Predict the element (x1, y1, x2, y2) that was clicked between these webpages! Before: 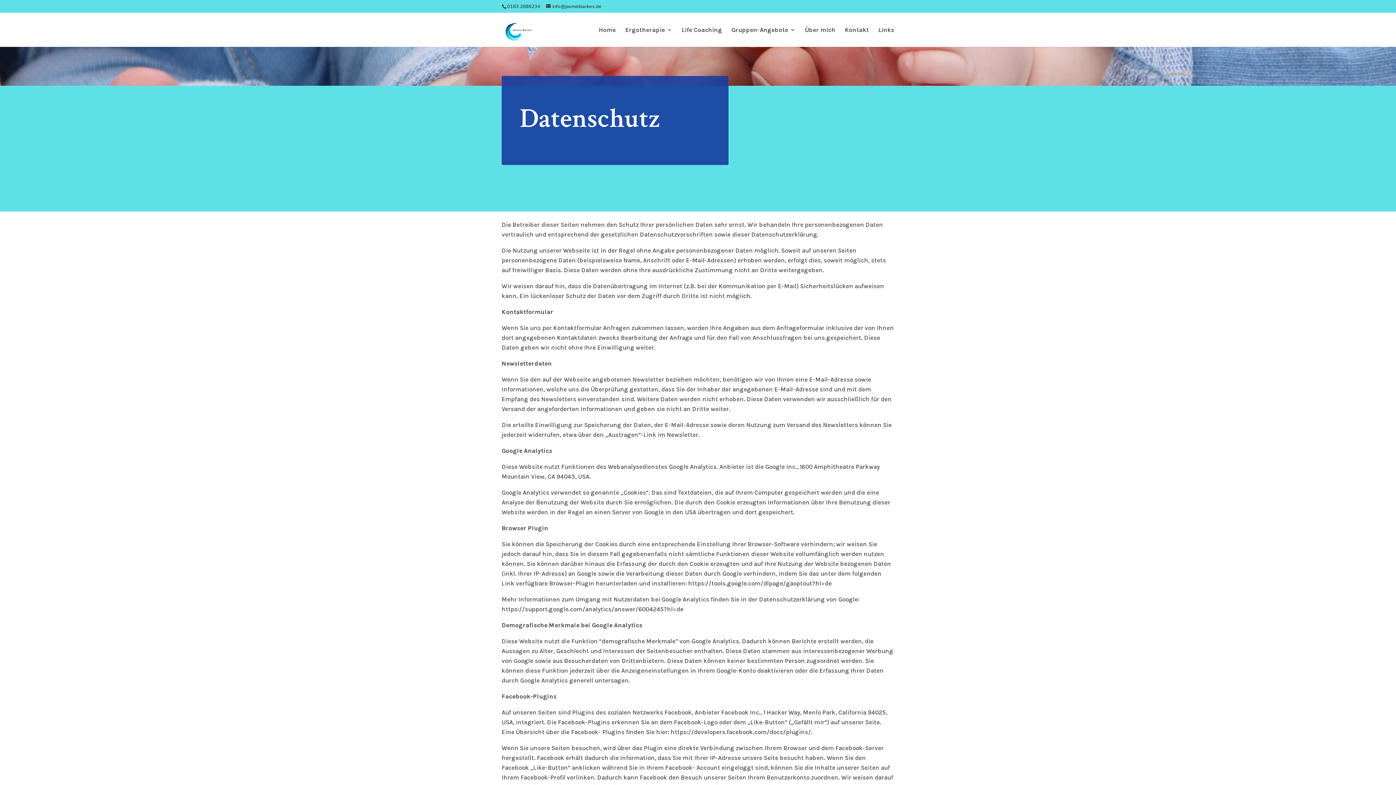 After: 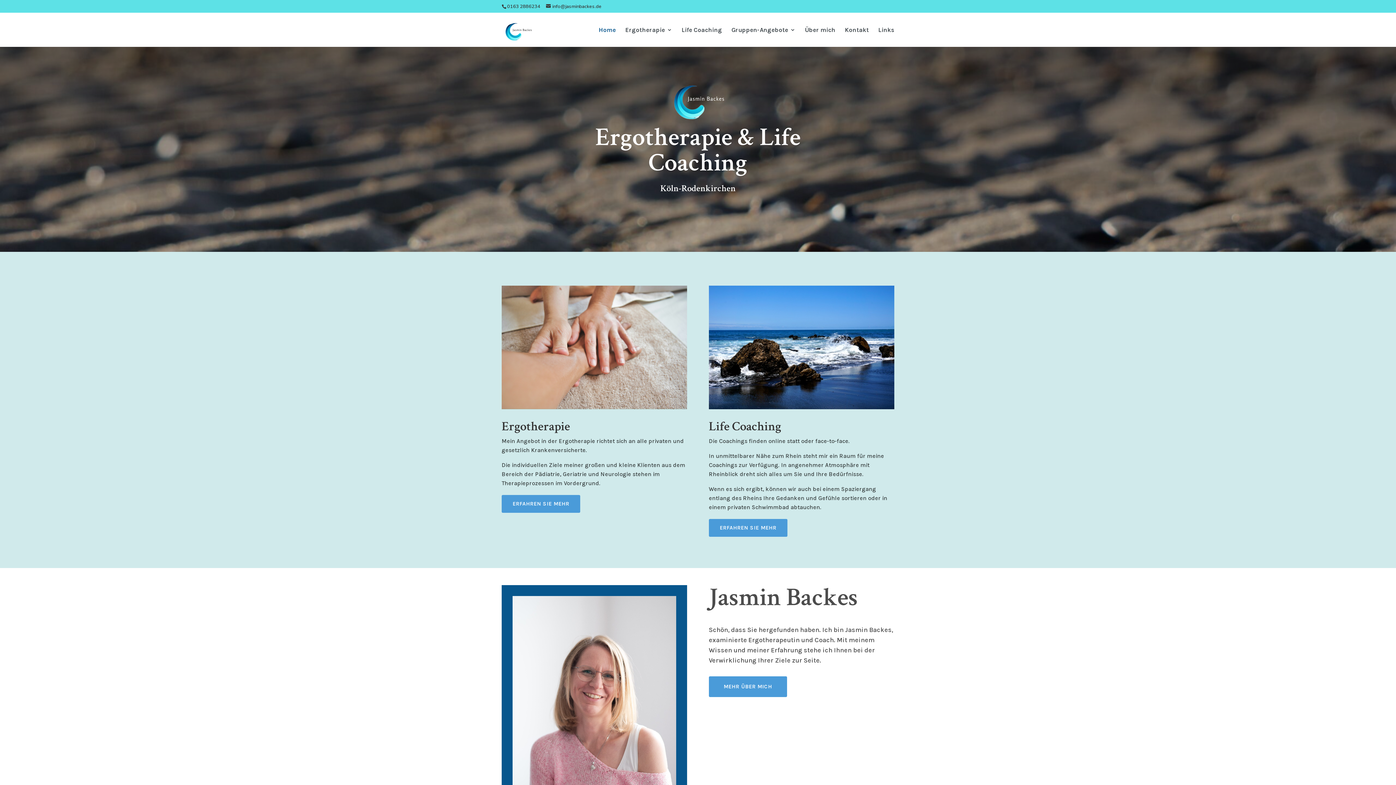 Action: bbox: (598, 27, 616, 46) label: Home